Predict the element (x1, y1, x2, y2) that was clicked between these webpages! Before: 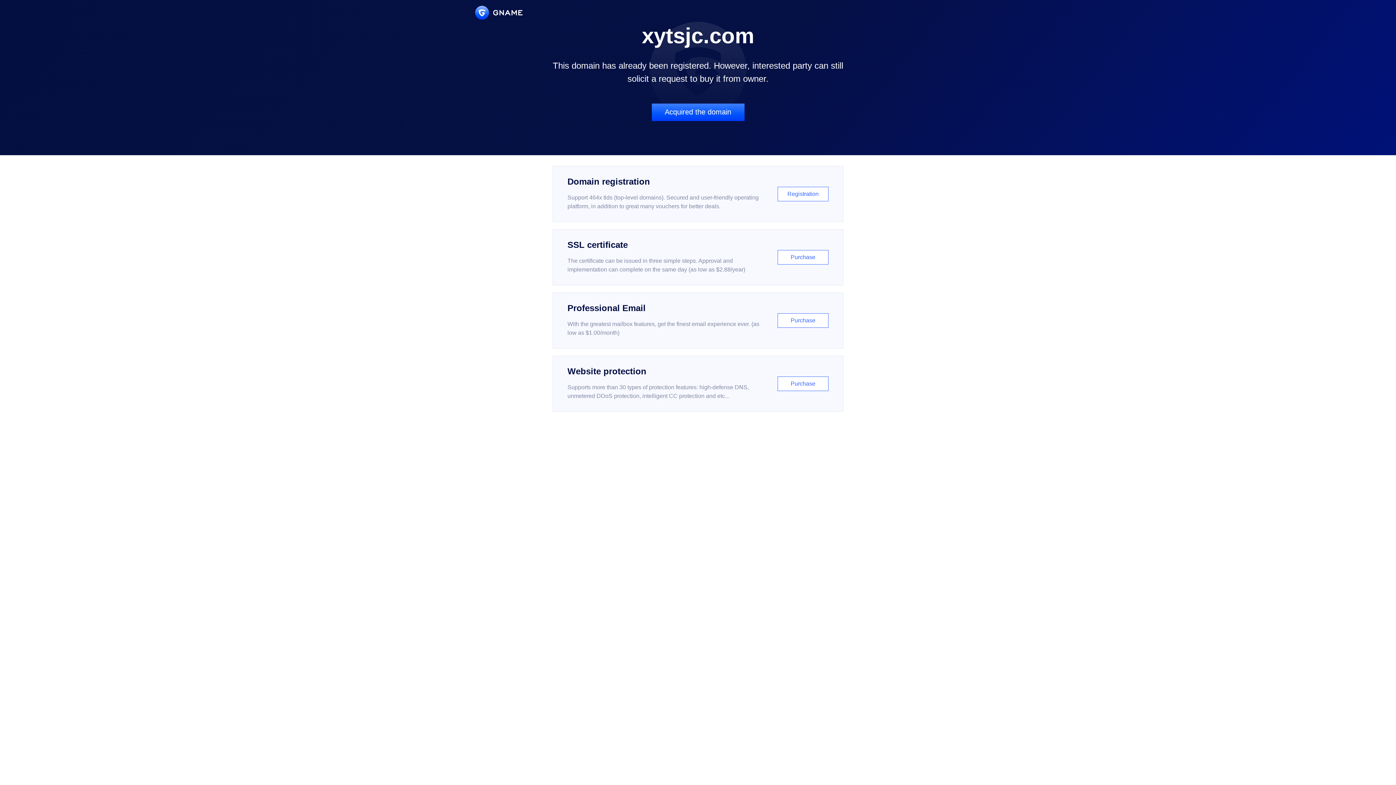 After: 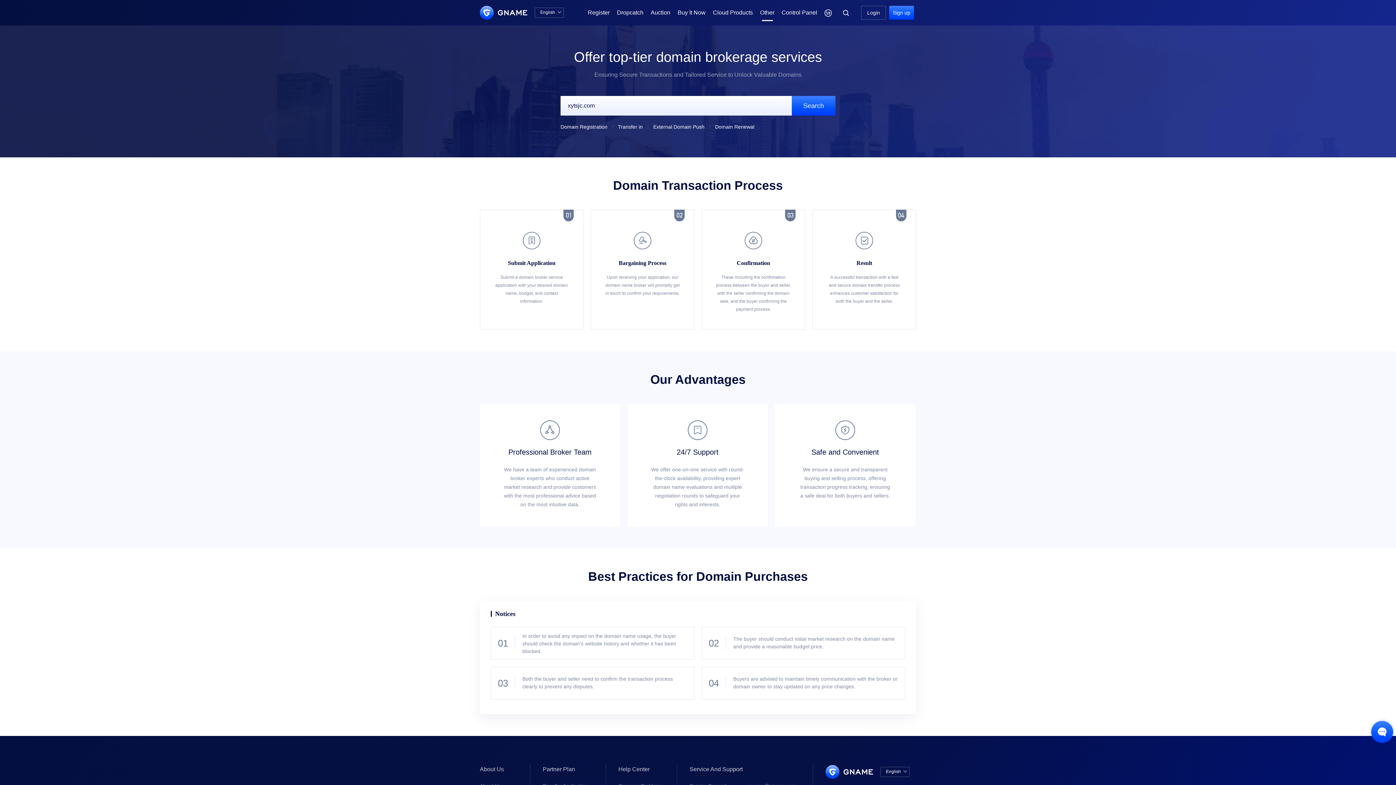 Action: label: Acquired the domain bbox: (651, 103, 744, 121)